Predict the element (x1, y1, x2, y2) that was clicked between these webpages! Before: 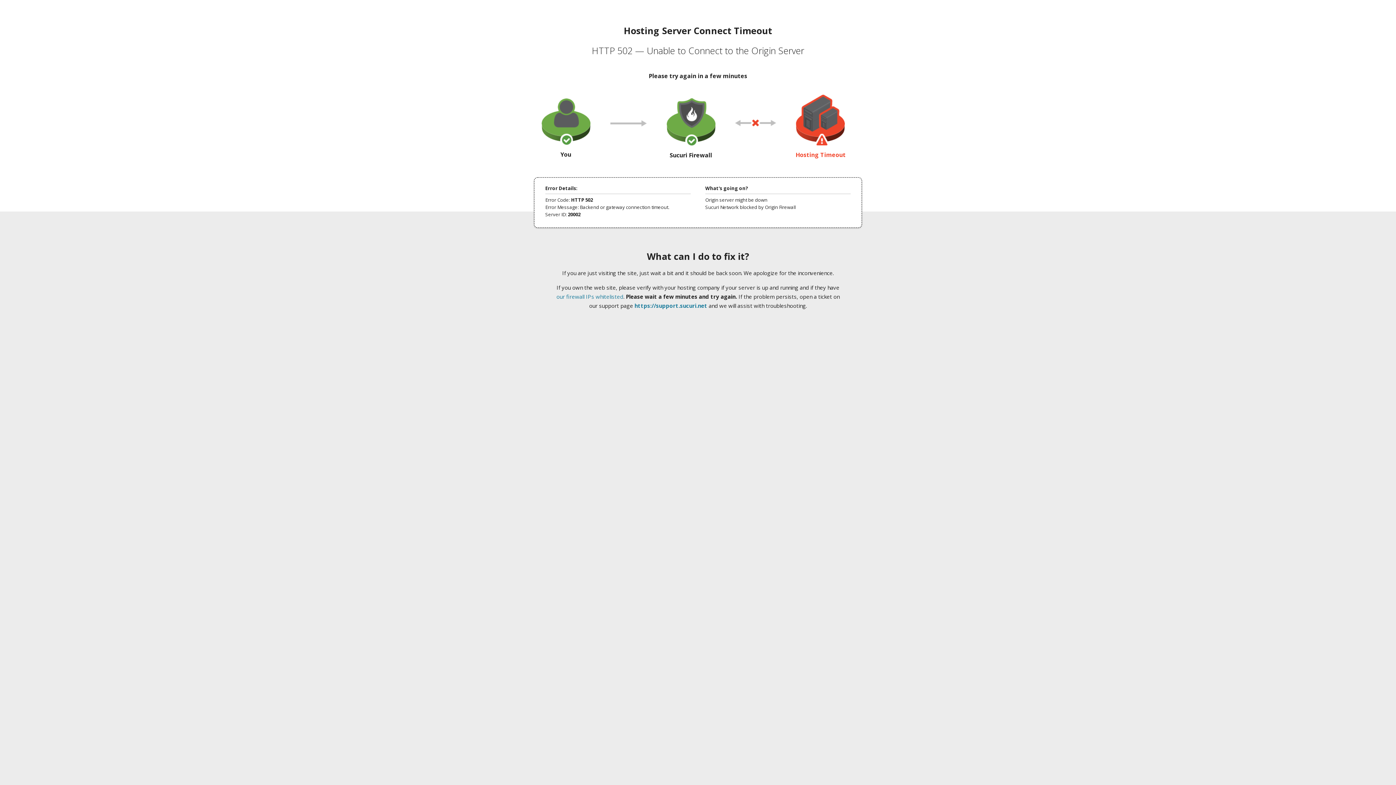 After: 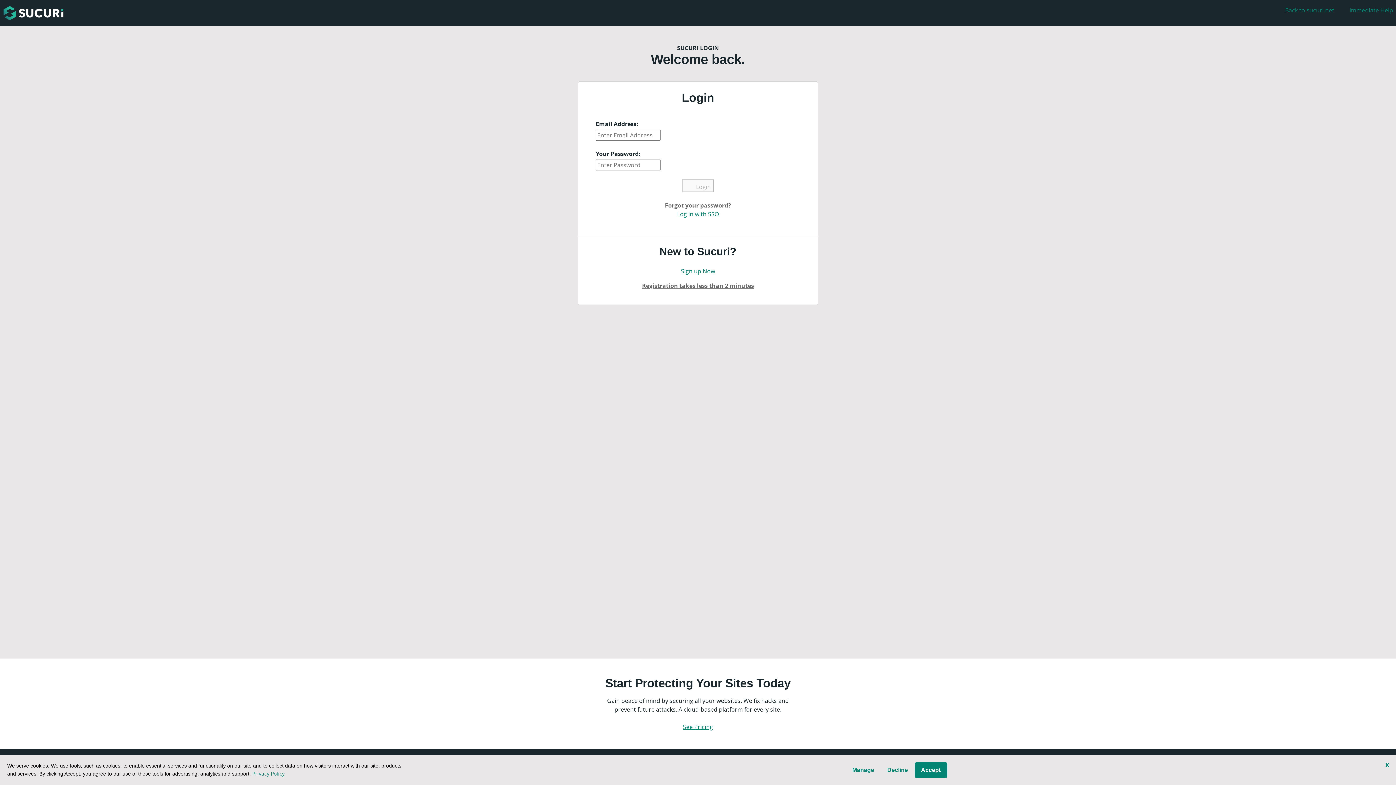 Action: bbox: (634, 302, 707, 309) label: https://support.sucuri.net